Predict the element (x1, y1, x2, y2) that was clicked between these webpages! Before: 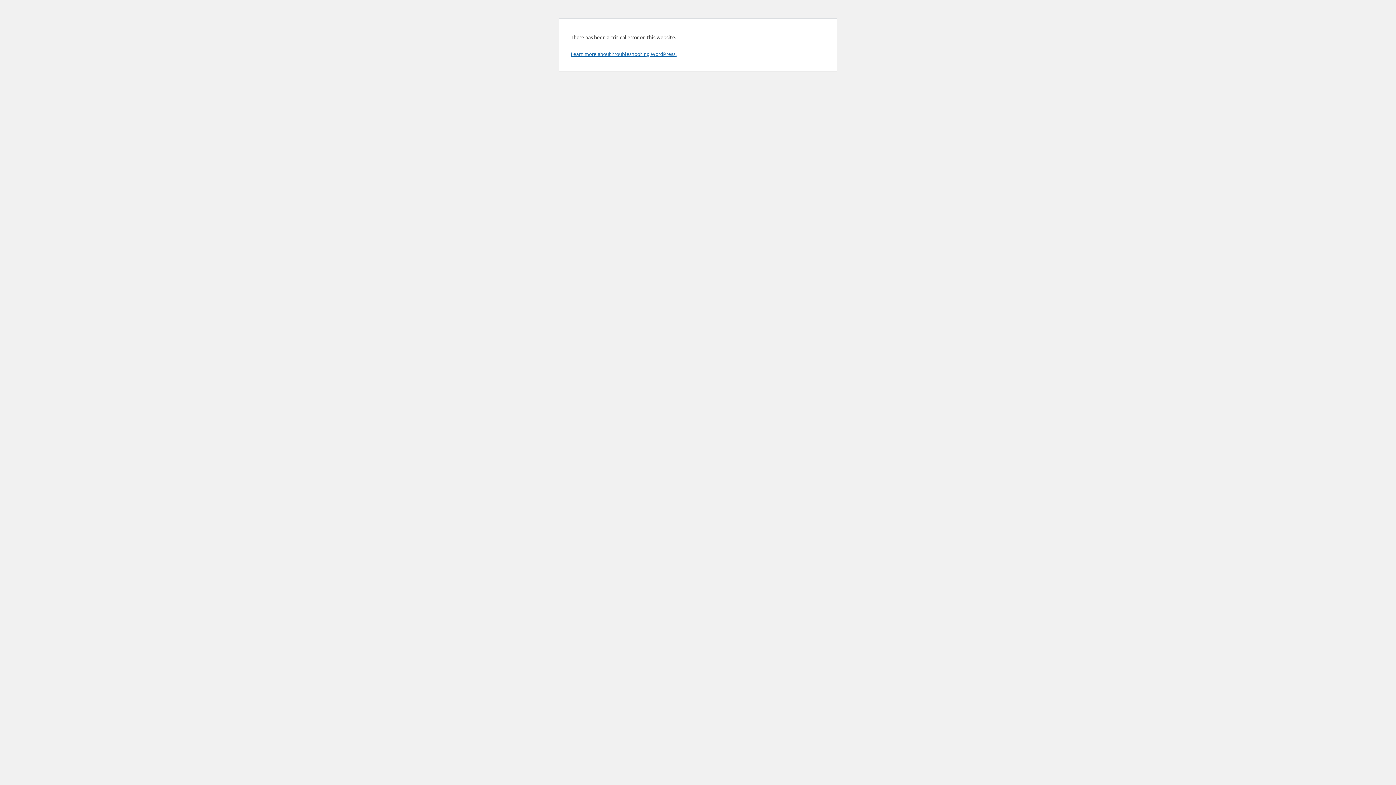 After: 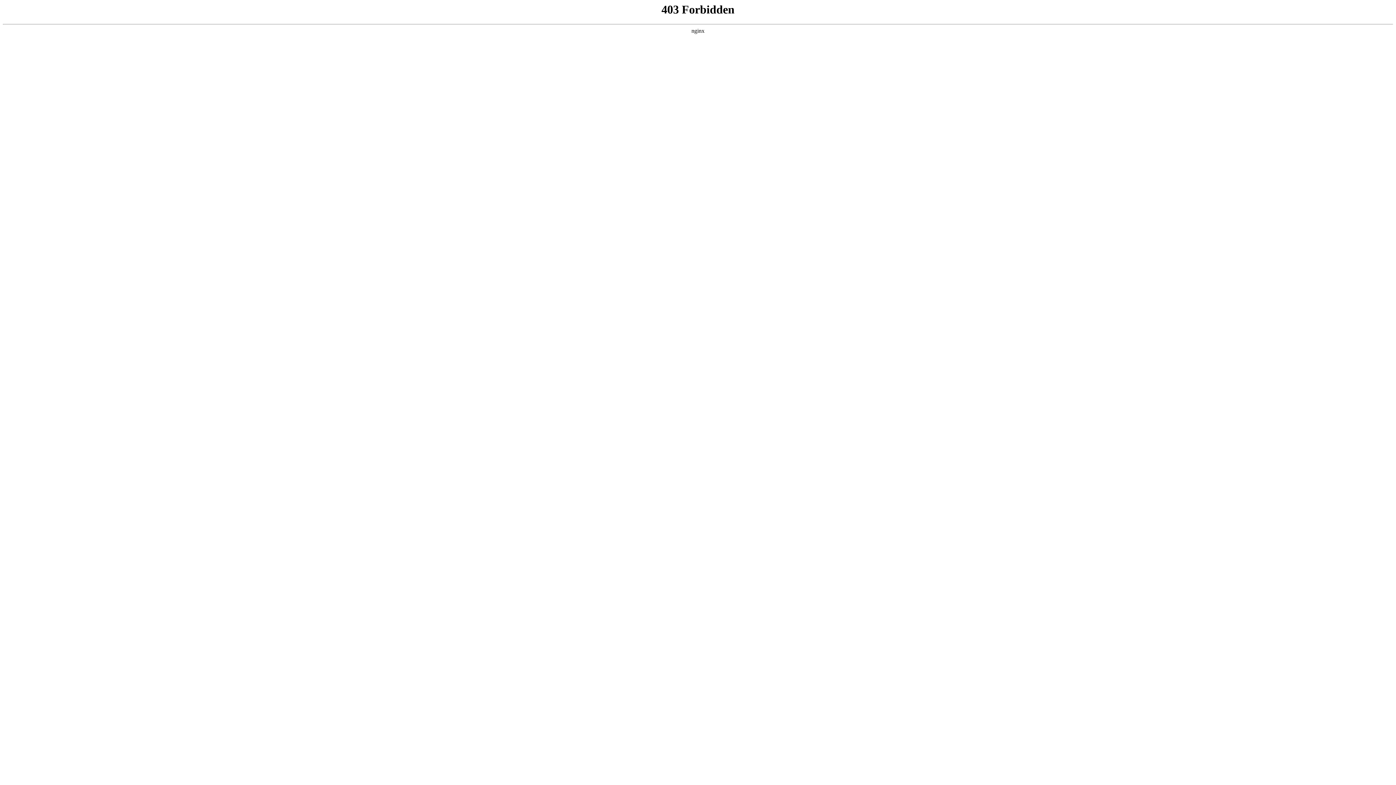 Action: label: Learn more about troubleshooting WordPress. bbox: (570, 50, 676, 57)